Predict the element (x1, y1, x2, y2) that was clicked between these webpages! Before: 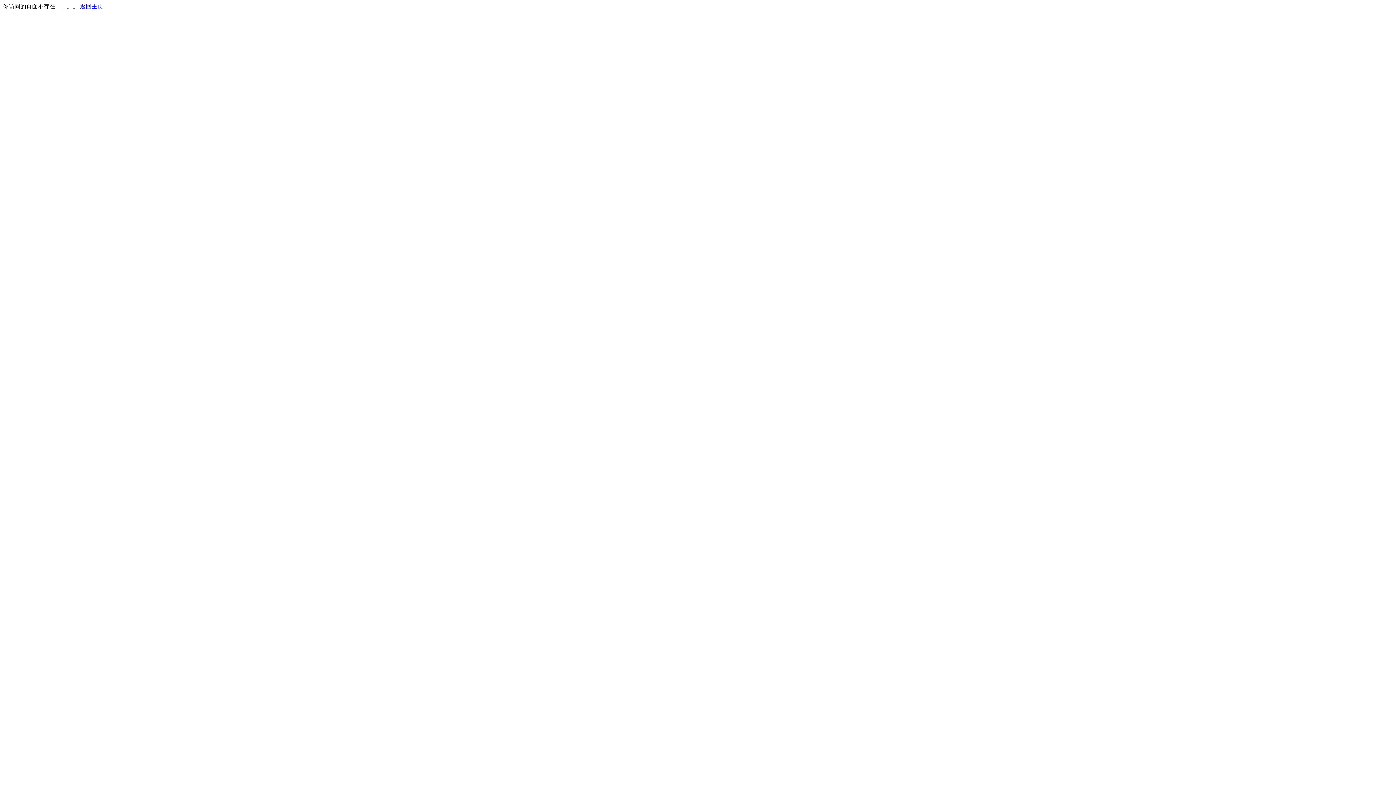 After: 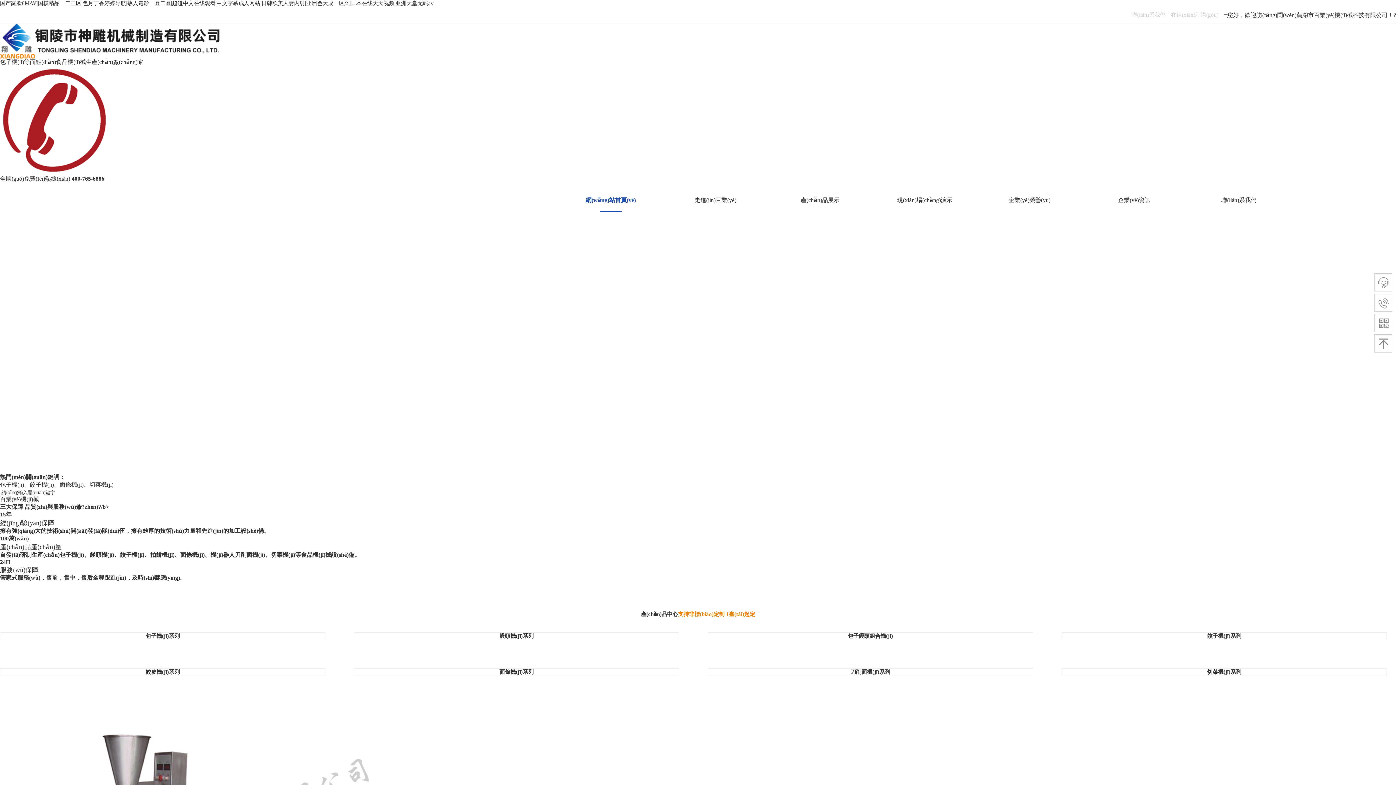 Action: label: 返回主页 bbox: (80, 3, 103, 9)